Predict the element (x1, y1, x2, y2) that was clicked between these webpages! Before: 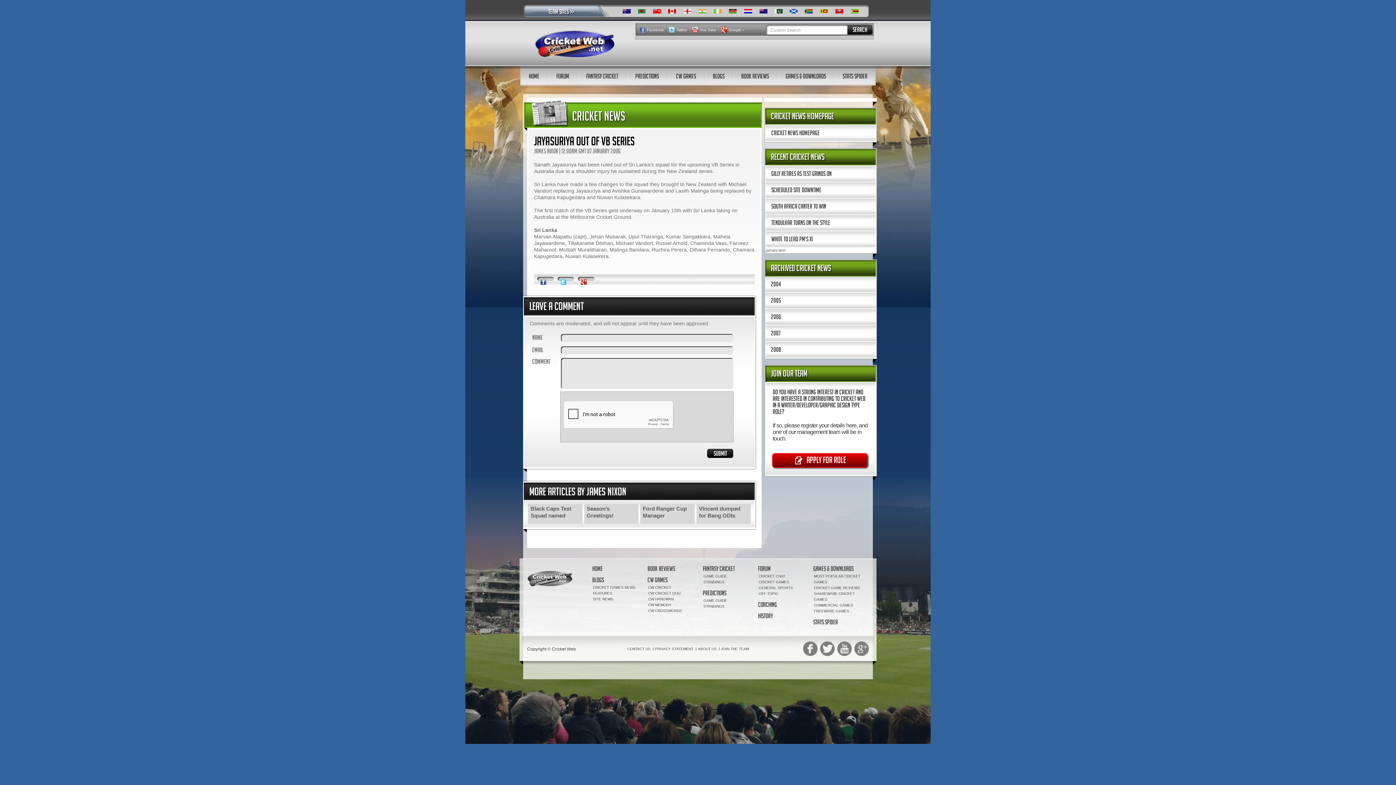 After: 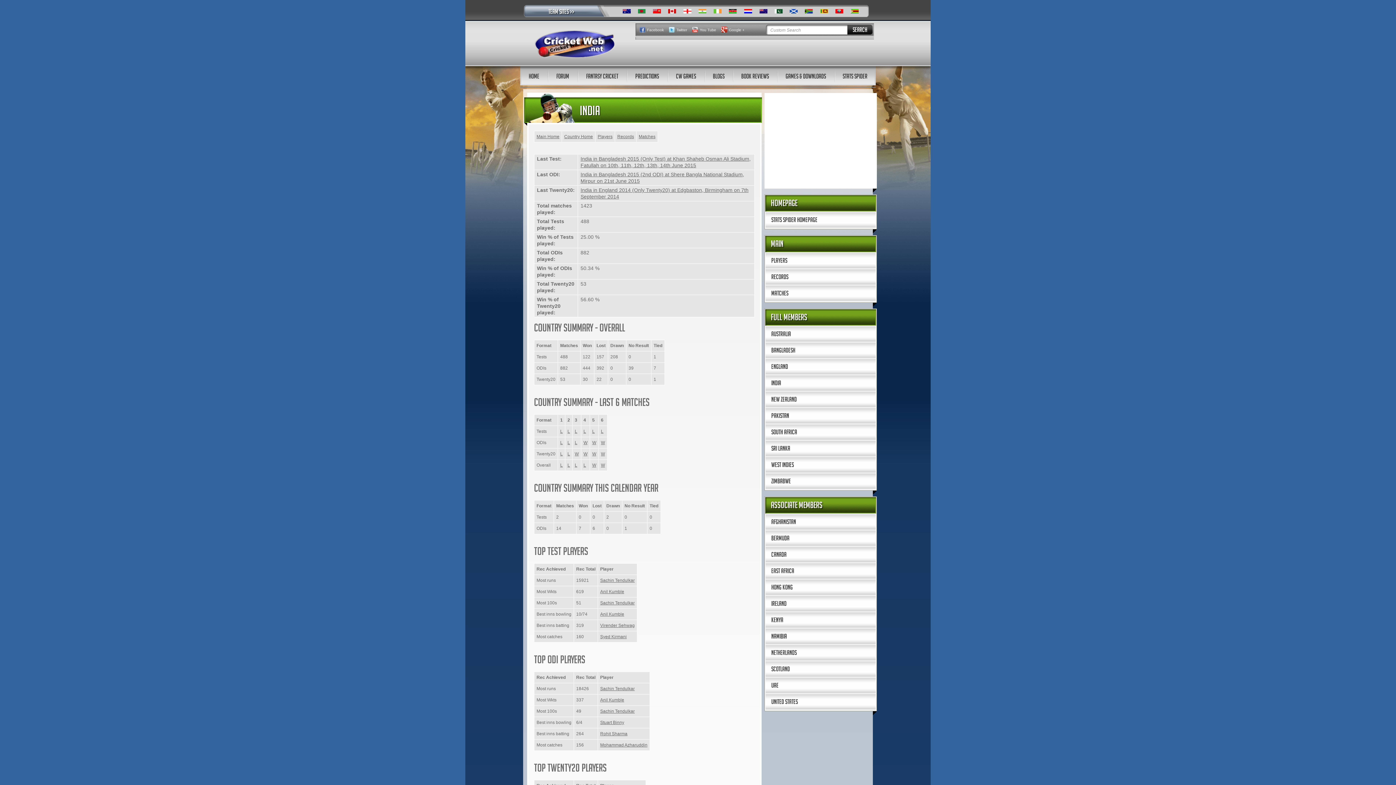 Action: bbox: (698, 9, 706, 13)